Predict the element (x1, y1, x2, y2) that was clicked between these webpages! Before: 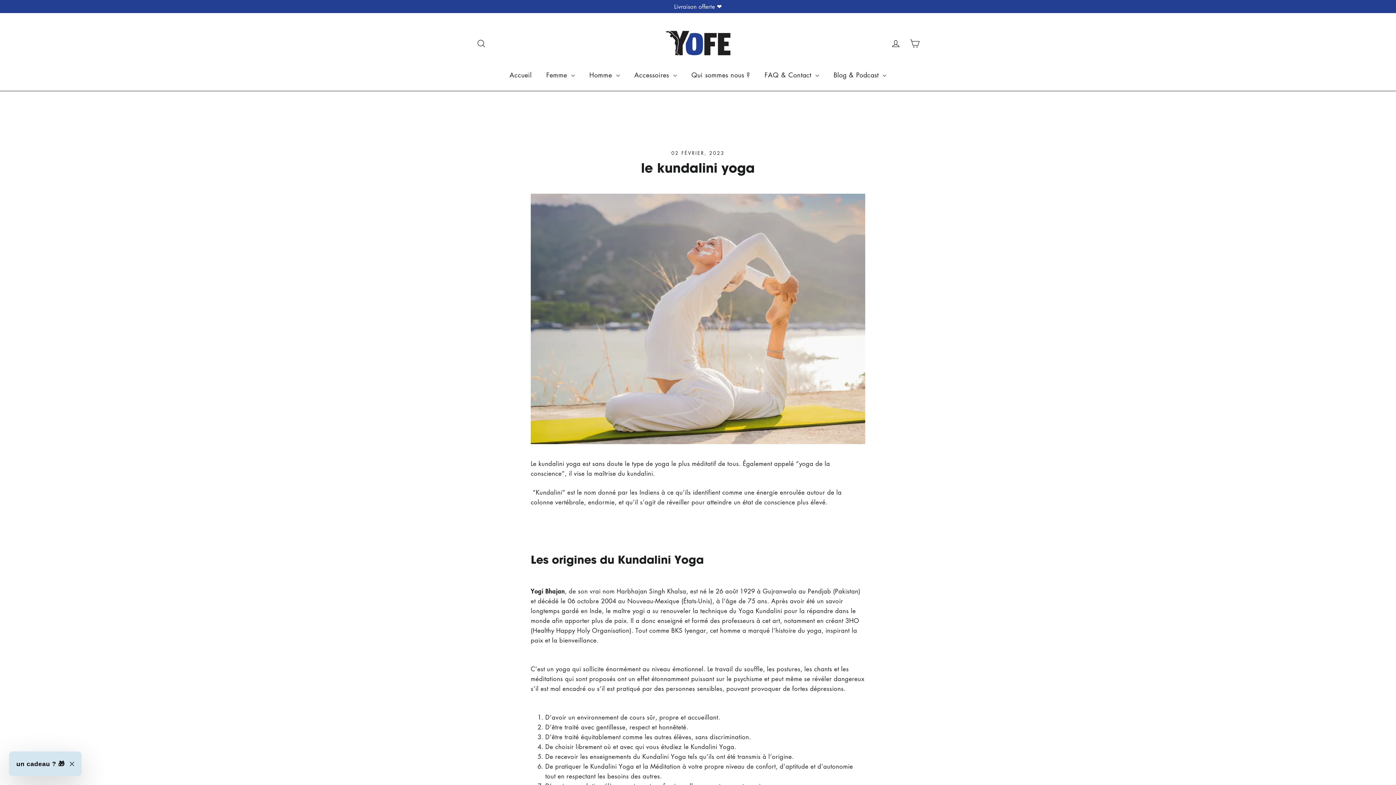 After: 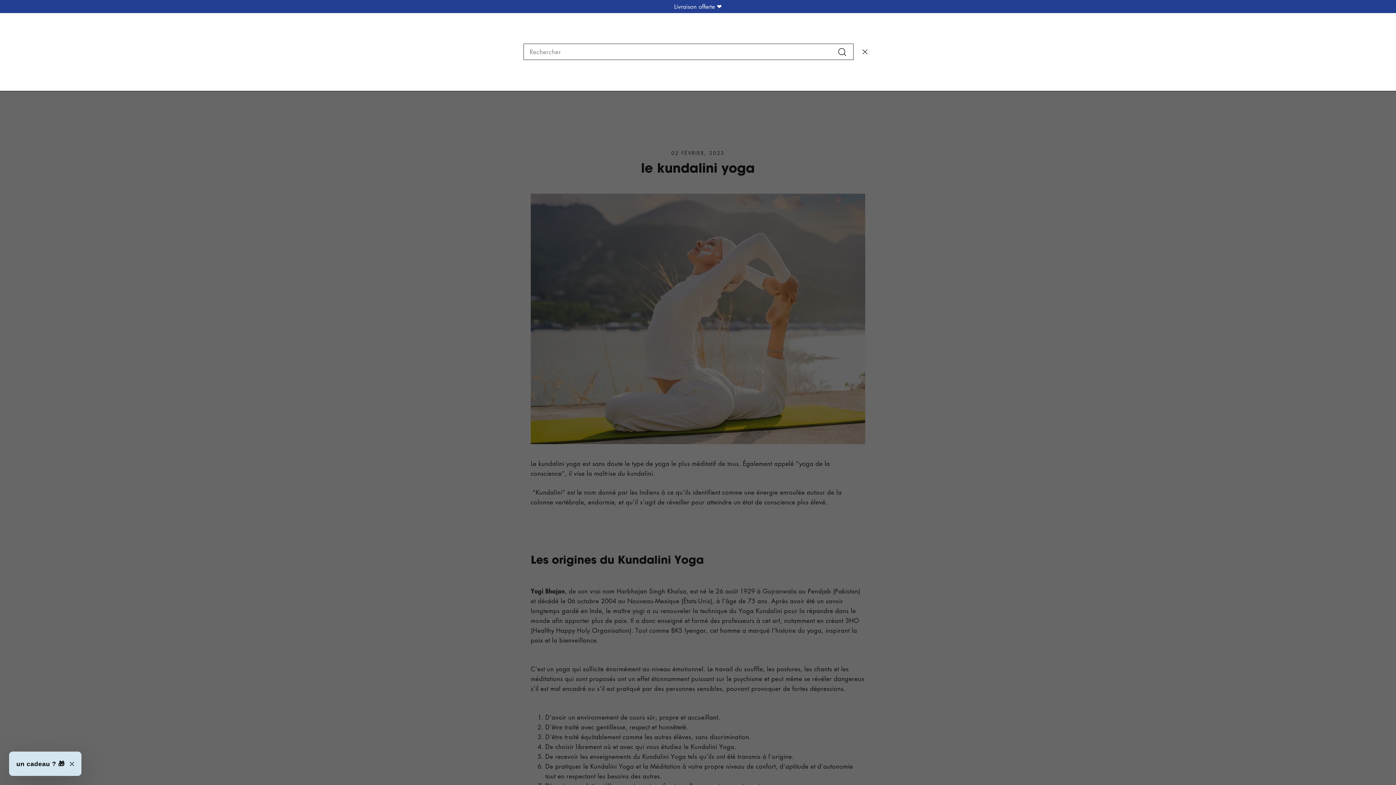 Action: label: Rechercher bbox: (472, 34, 490, 52)